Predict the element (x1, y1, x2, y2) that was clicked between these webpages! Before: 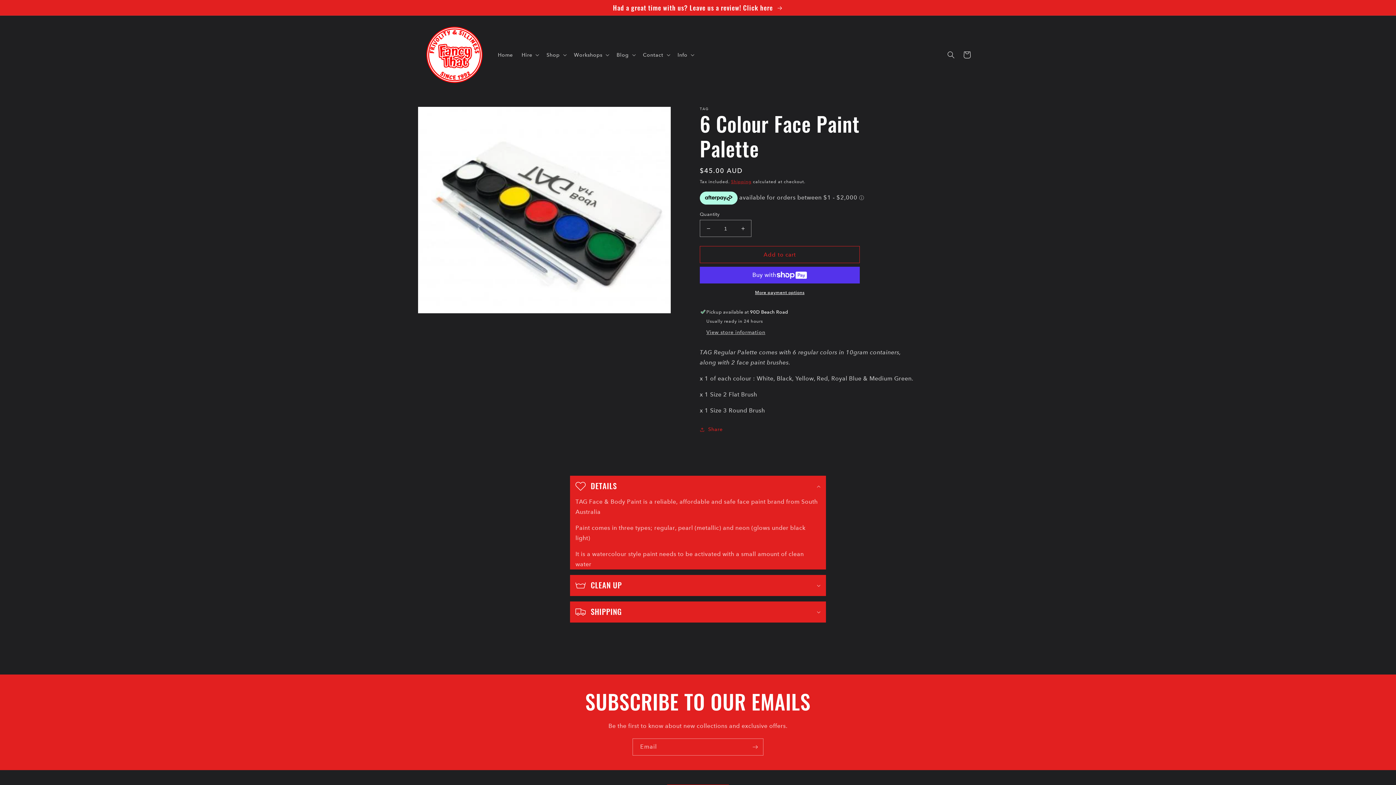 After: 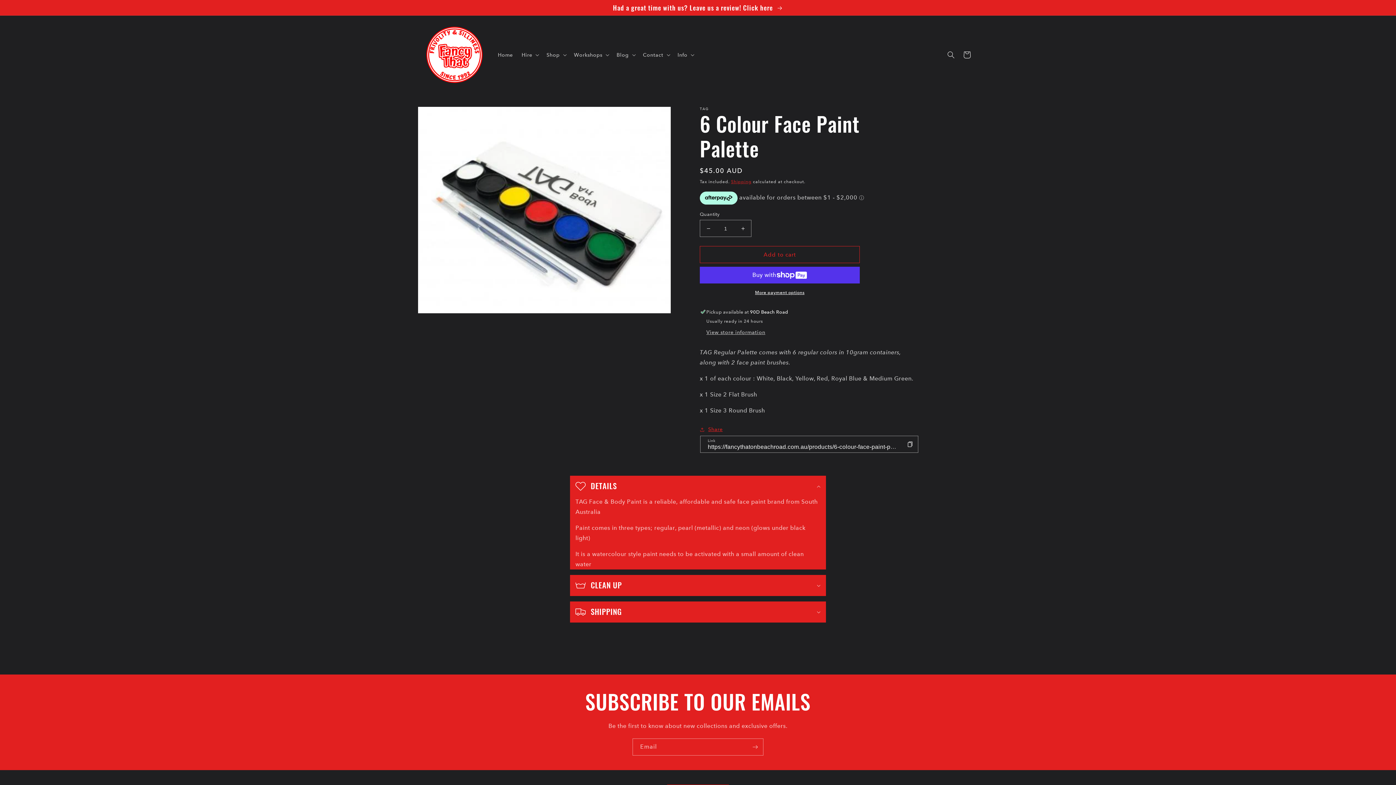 Action: bbox: (700, 425, 722, 434) label: Share